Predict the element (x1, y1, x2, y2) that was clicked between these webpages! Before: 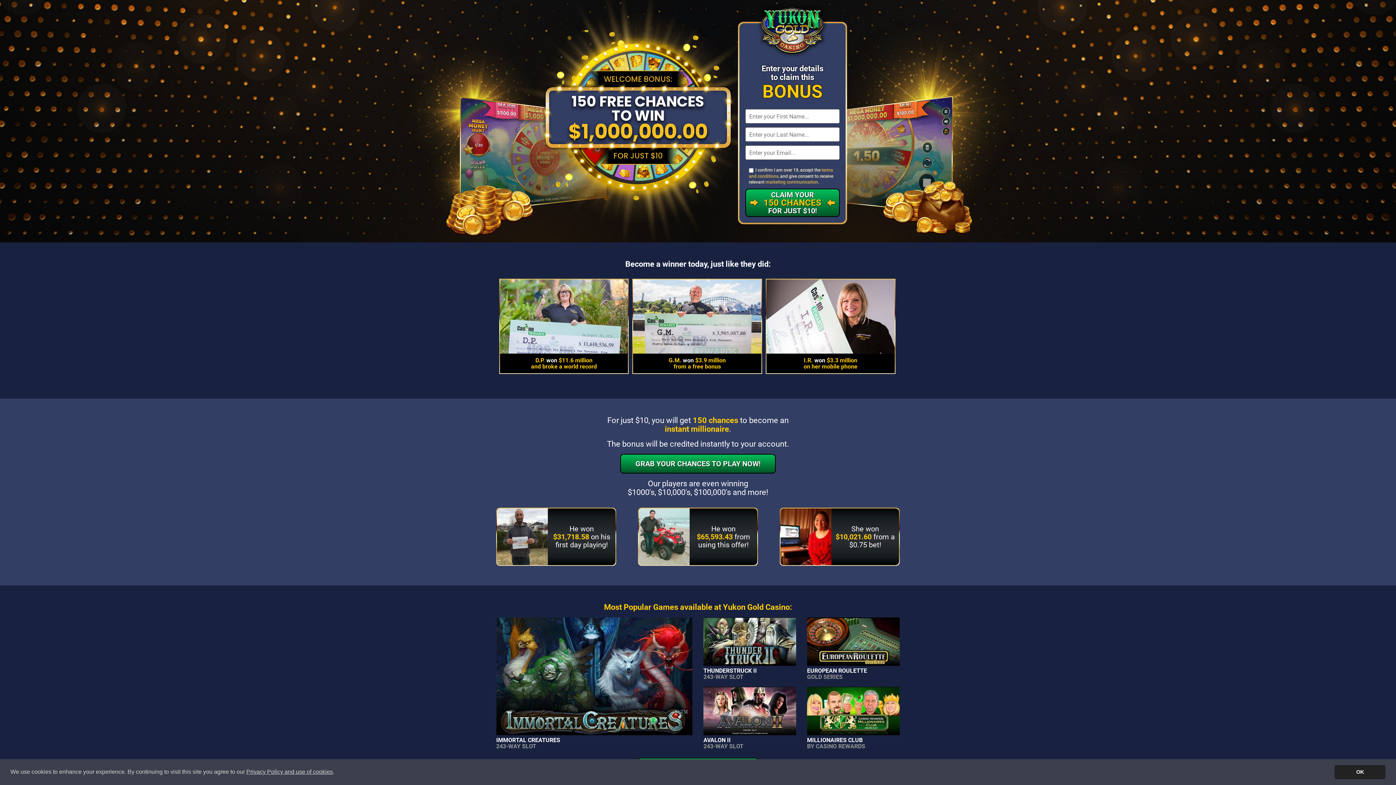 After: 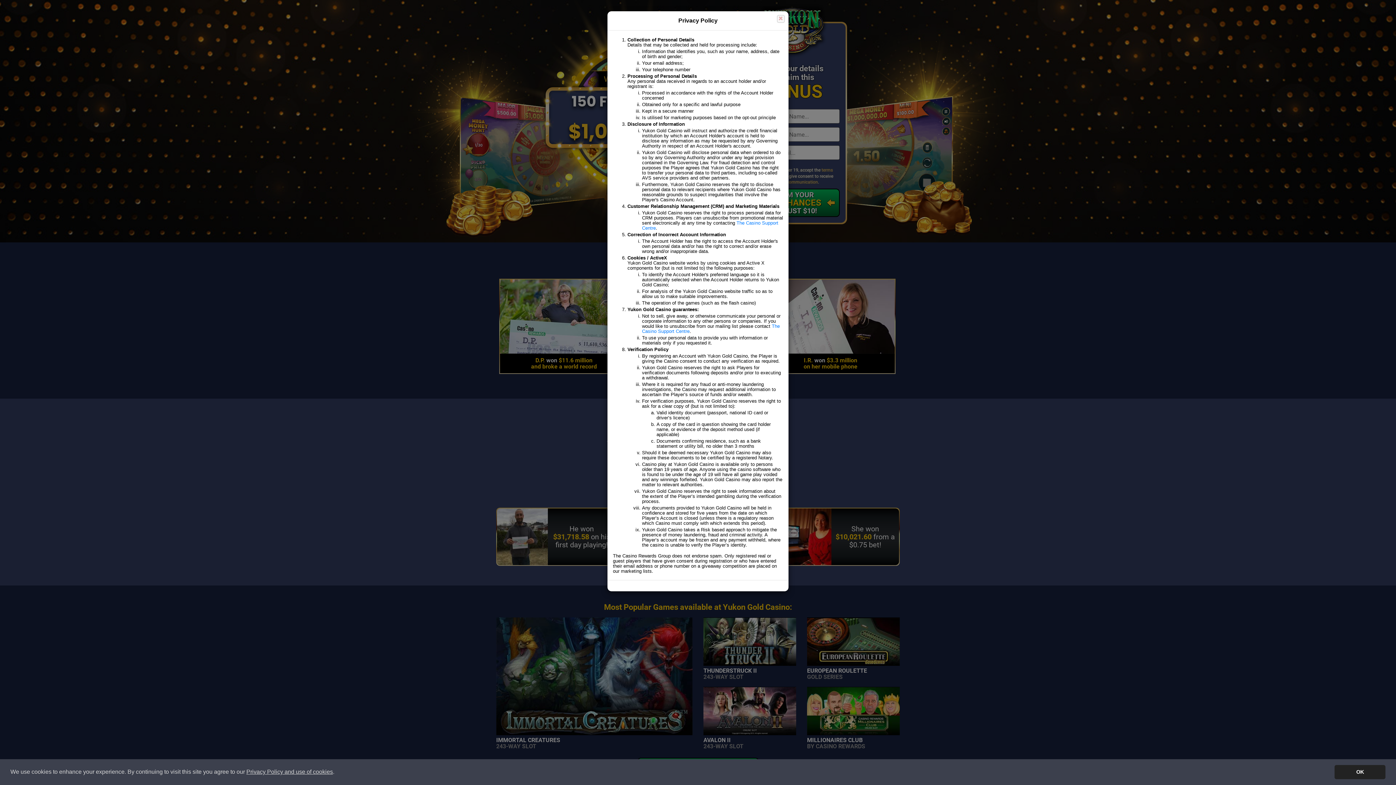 Action: bbox: (765, 179, 818, 184) label: marketing communication